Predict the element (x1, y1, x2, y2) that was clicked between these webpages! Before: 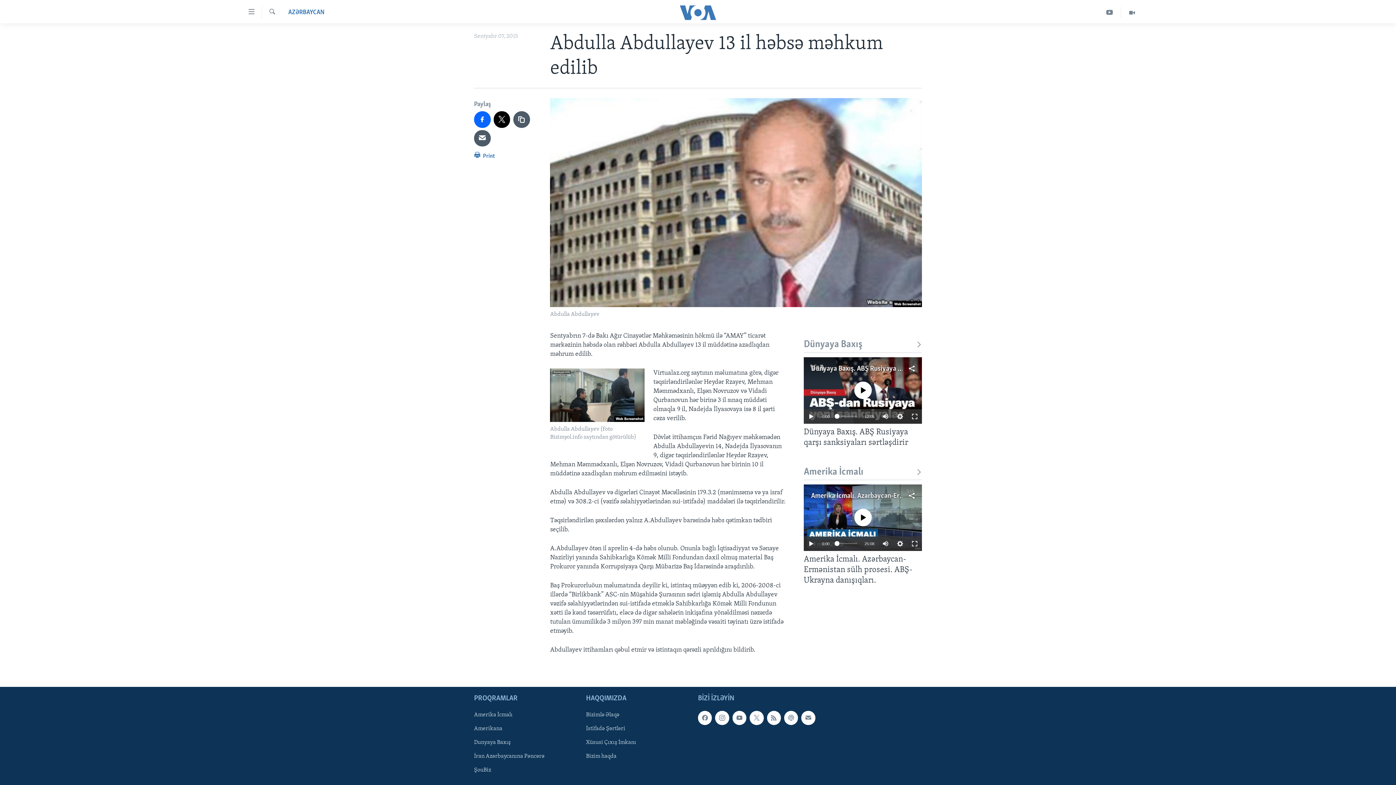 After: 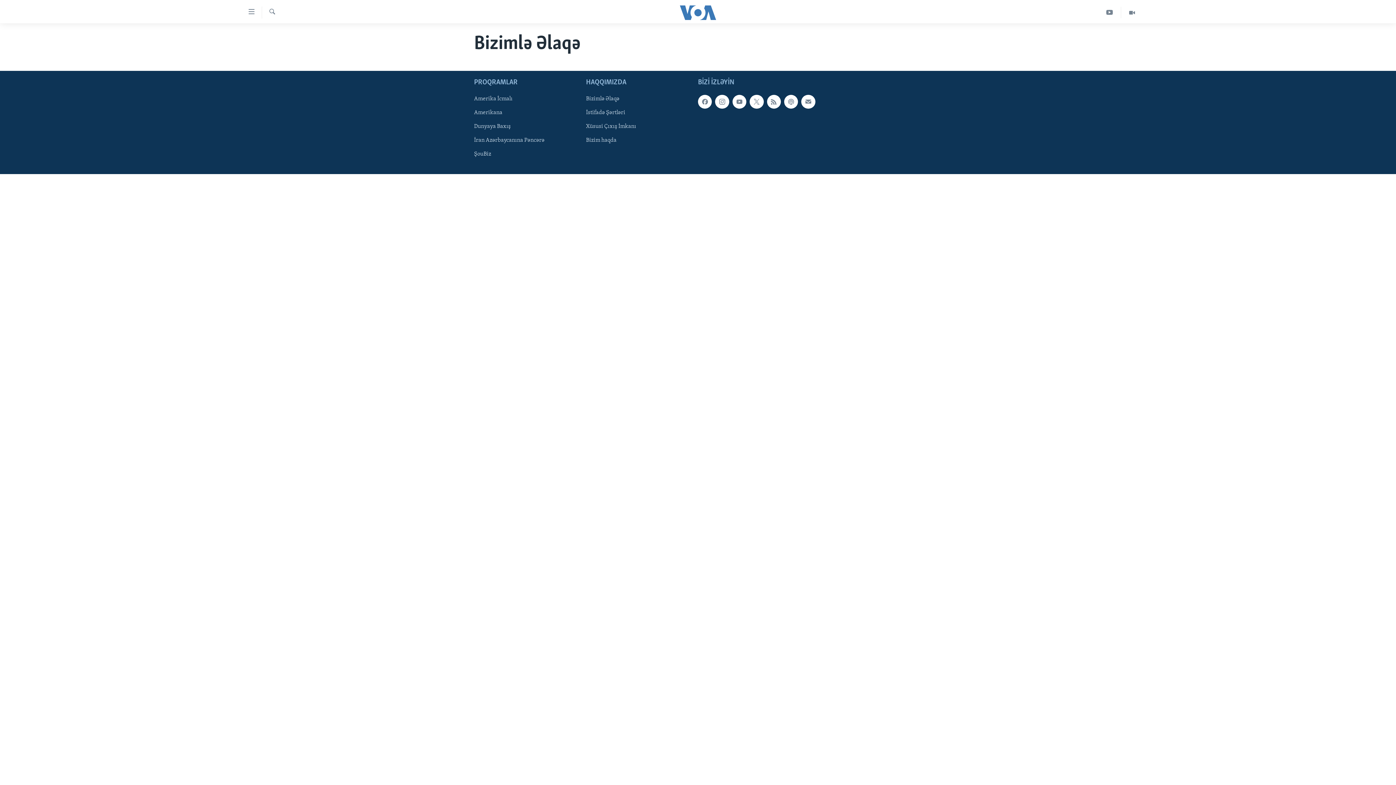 Action: label: Bizimlə Əlaqə bbox: (586, 711, 693, 719)